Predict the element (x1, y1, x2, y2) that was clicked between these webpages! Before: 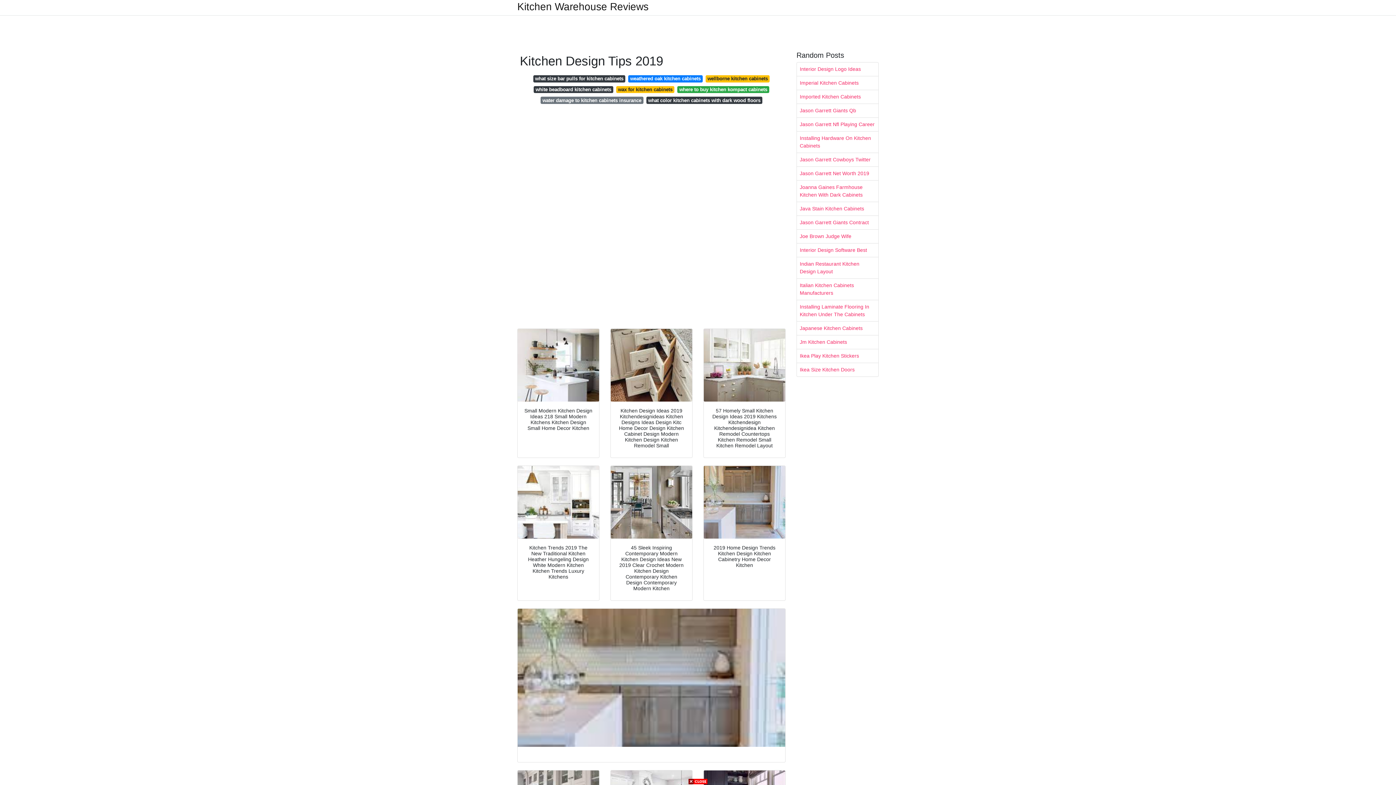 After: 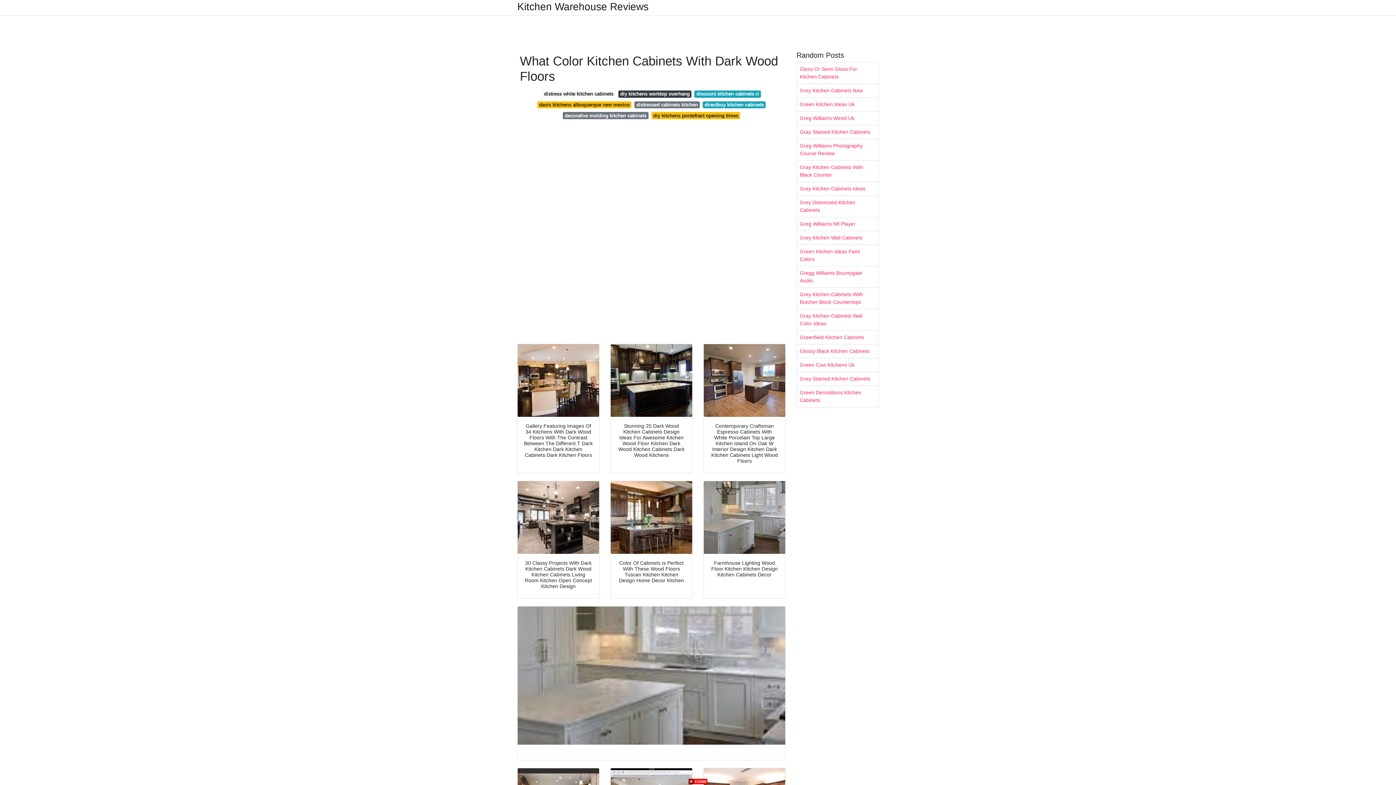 Action: label: what color kitchen cabinets with dark wood floors bbox: (646, 96, 762, 103)